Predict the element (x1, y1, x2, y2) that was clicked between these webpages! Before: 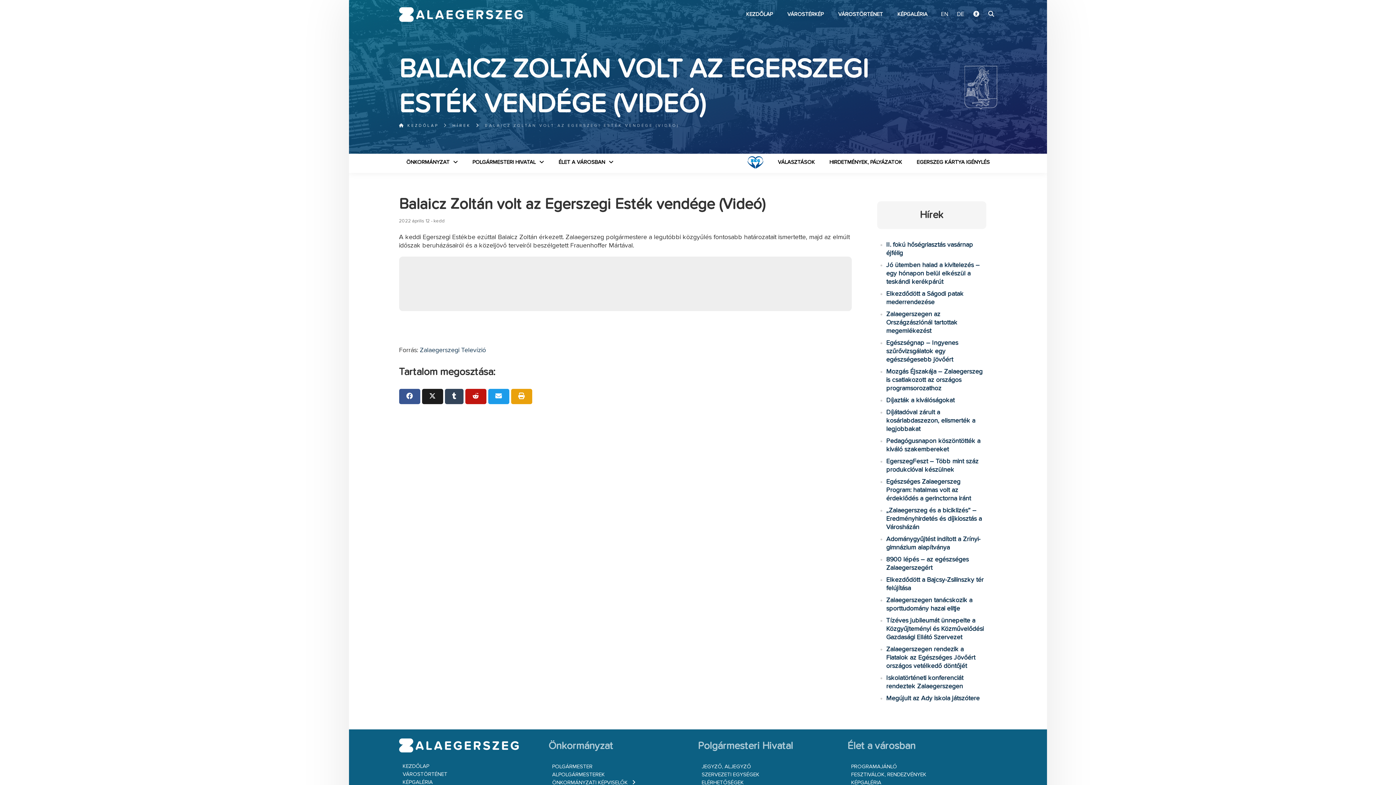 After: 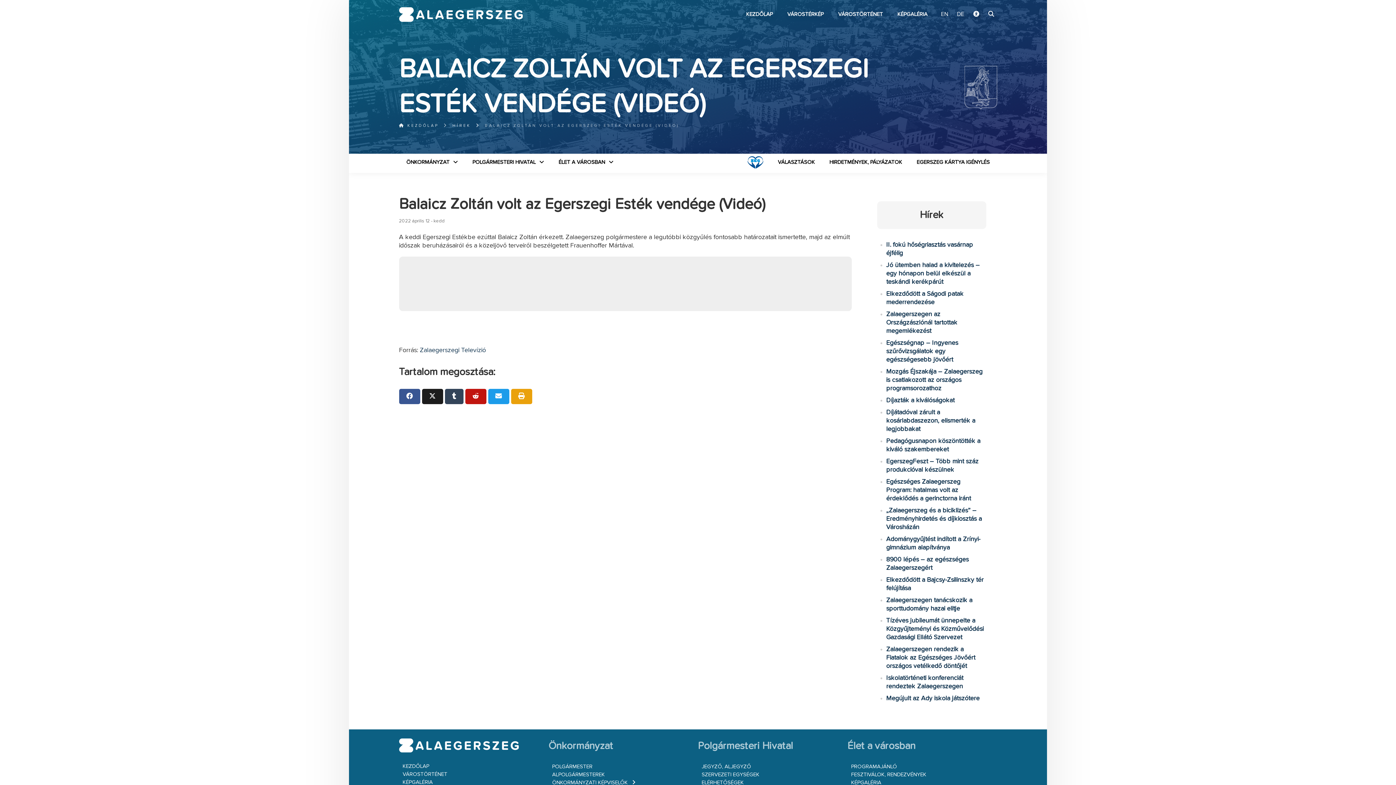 Action: label: ÖNKORMÁNYZATI KÉPVISELŐK bbox: (552, 779, 698, 787)